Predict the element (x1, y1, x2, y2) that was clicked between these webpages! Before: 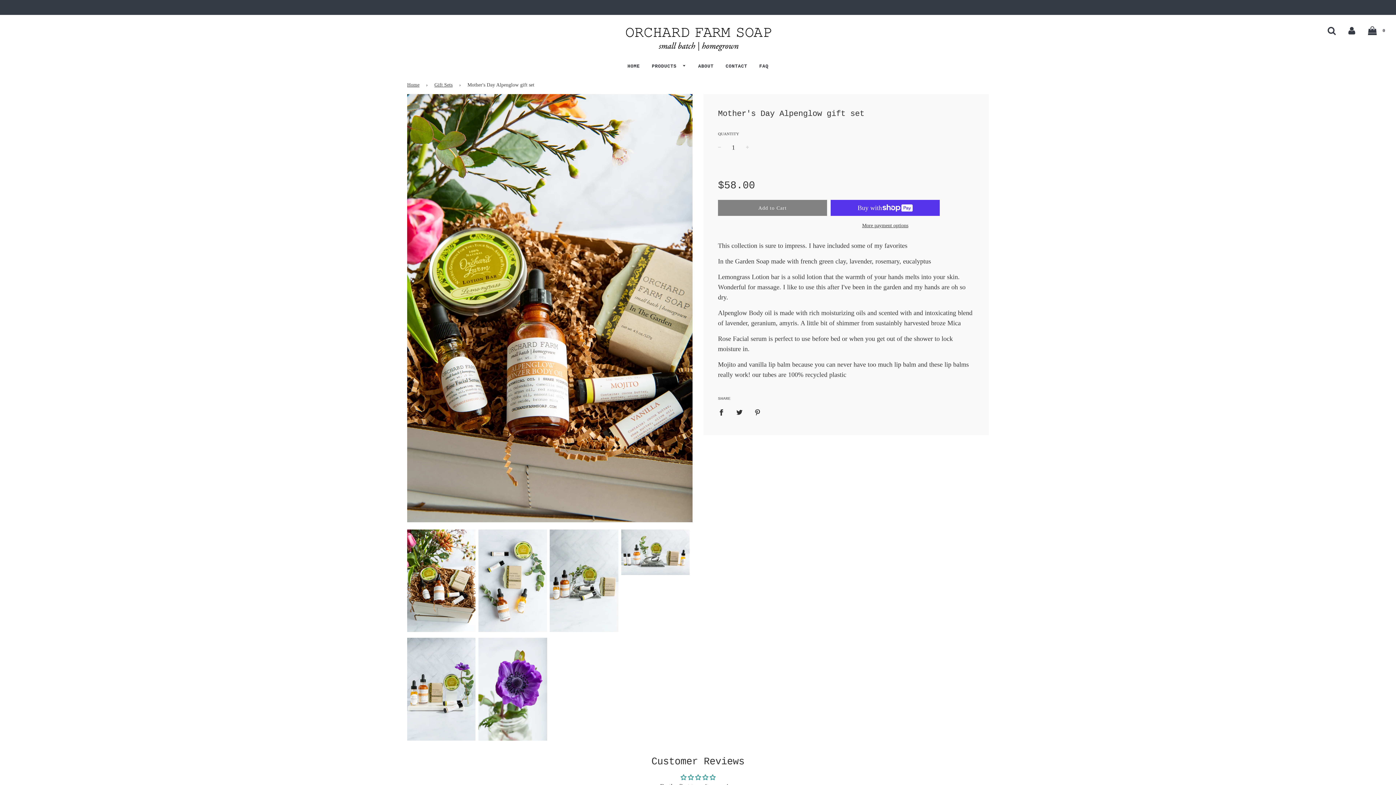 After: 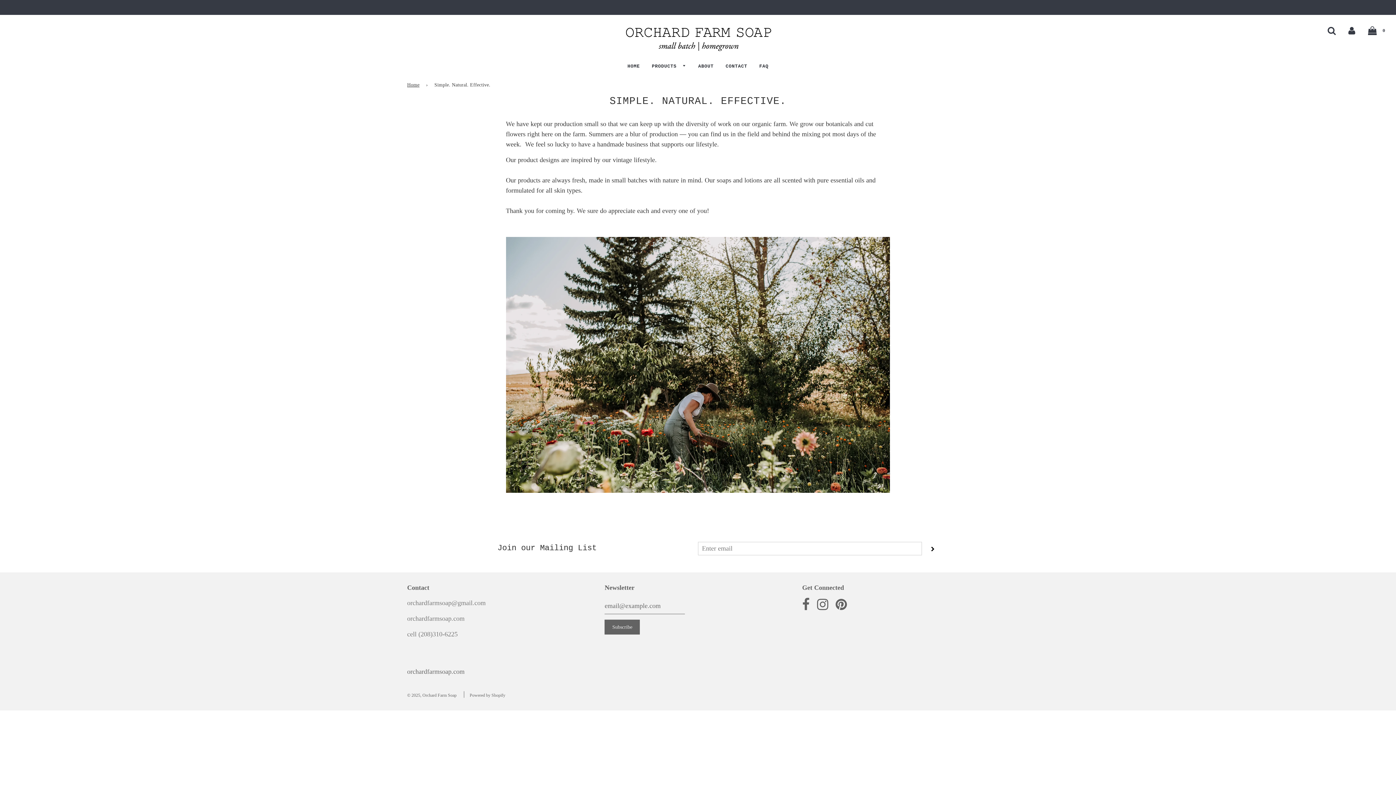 Action: label: ABOUT bbox: (692, 58, 719, 74)